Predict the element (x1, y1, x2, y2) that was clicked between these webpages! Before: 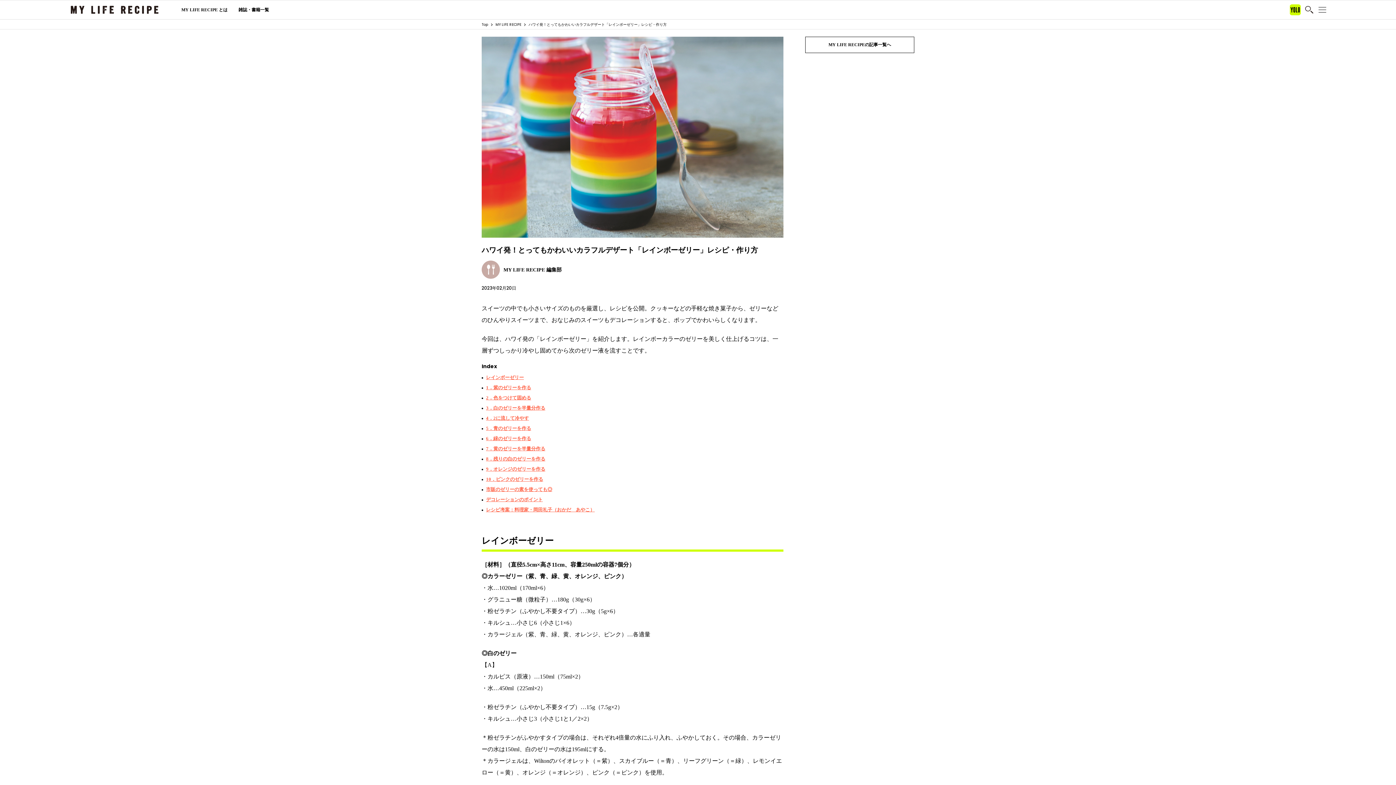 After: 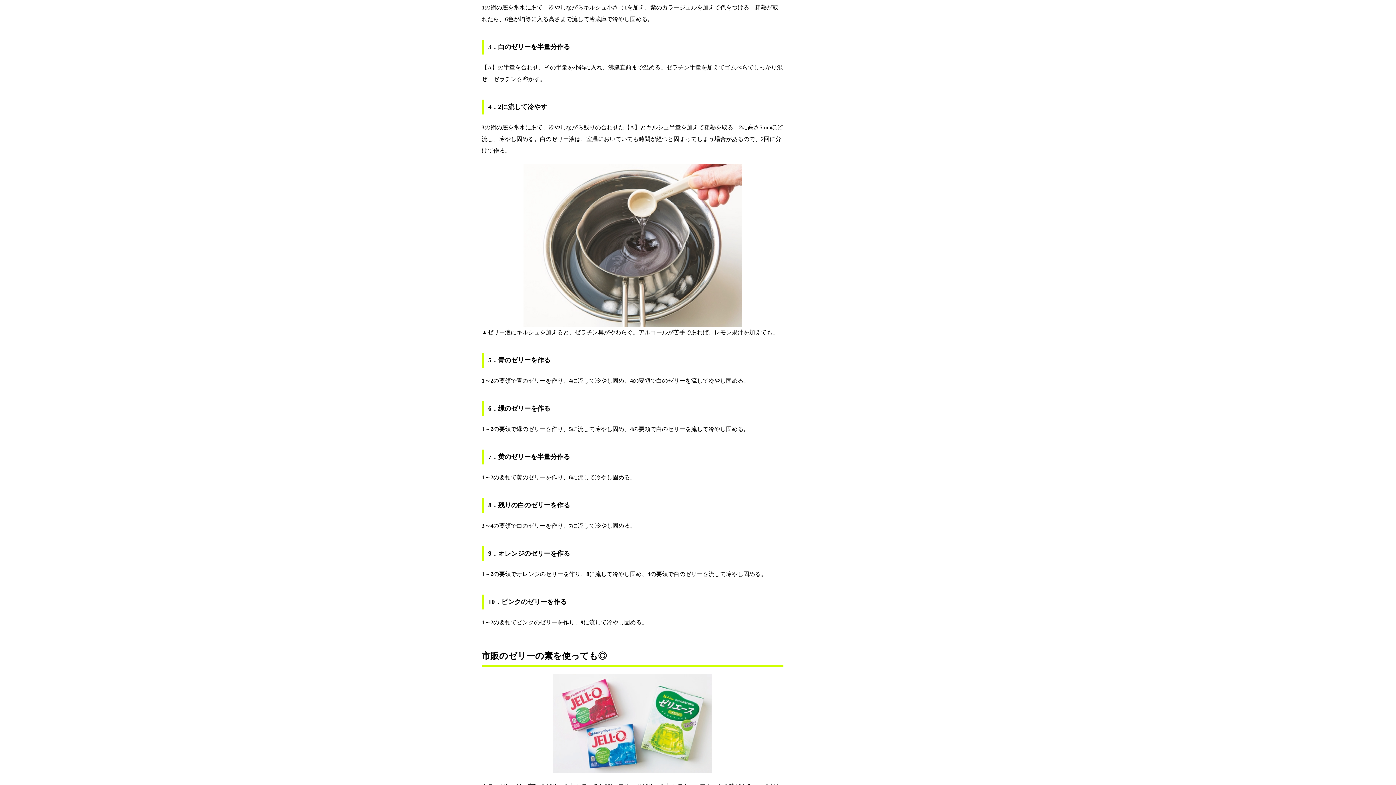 Action: bbox: (486, 405, 545, 411) label: 3．白のゼリーを半量分作る